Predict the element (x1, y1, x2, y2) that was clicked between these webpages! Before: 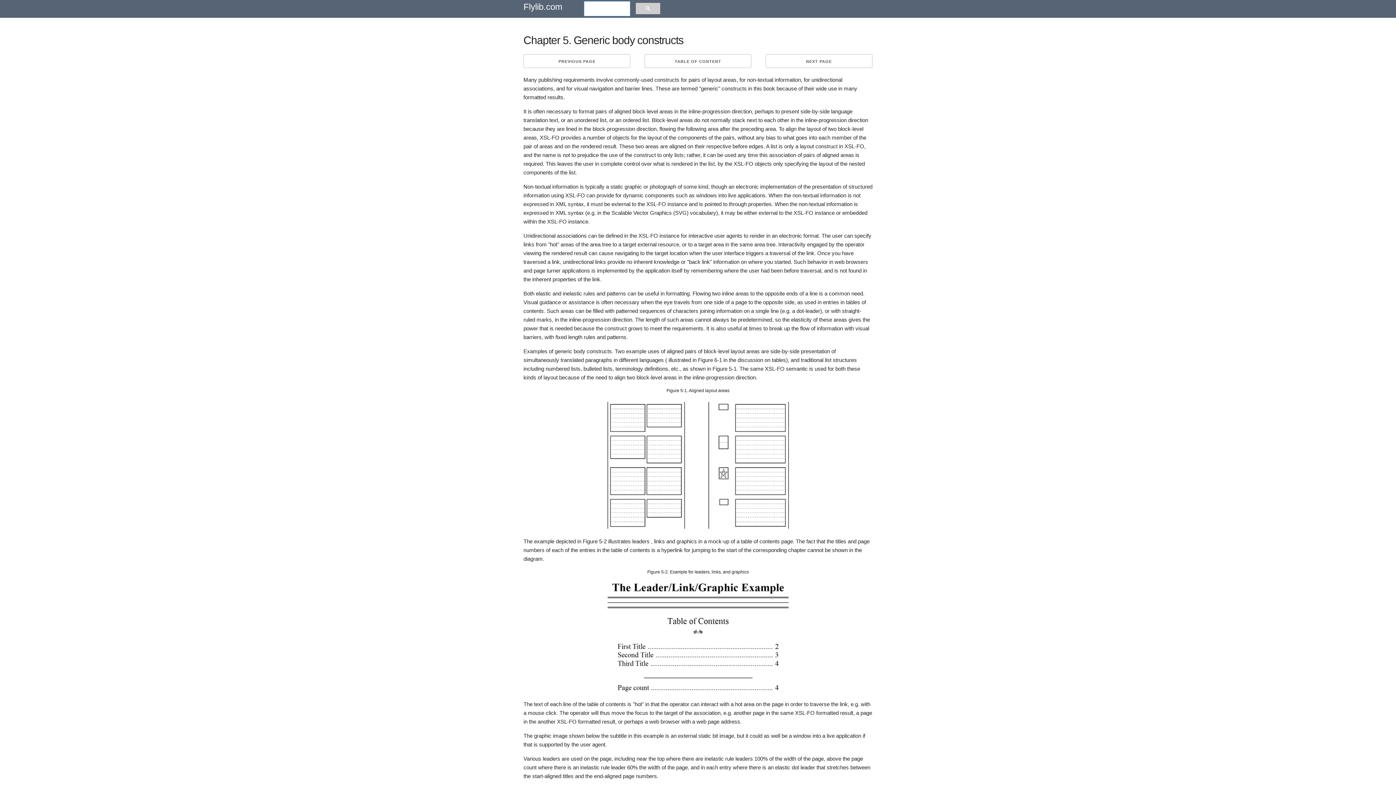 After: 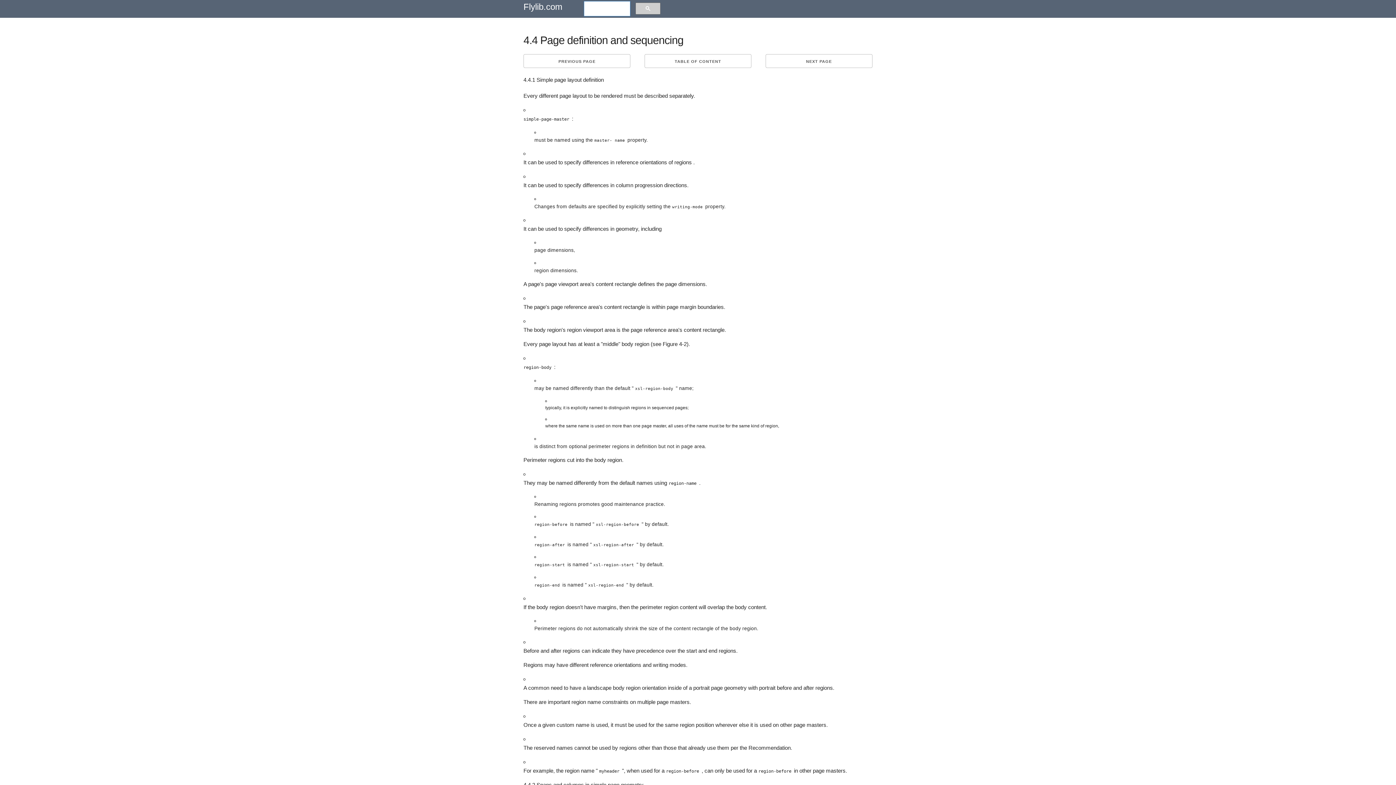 Action: bbox: (523, 54, 630, 68) label: PREVIOUS PAGE